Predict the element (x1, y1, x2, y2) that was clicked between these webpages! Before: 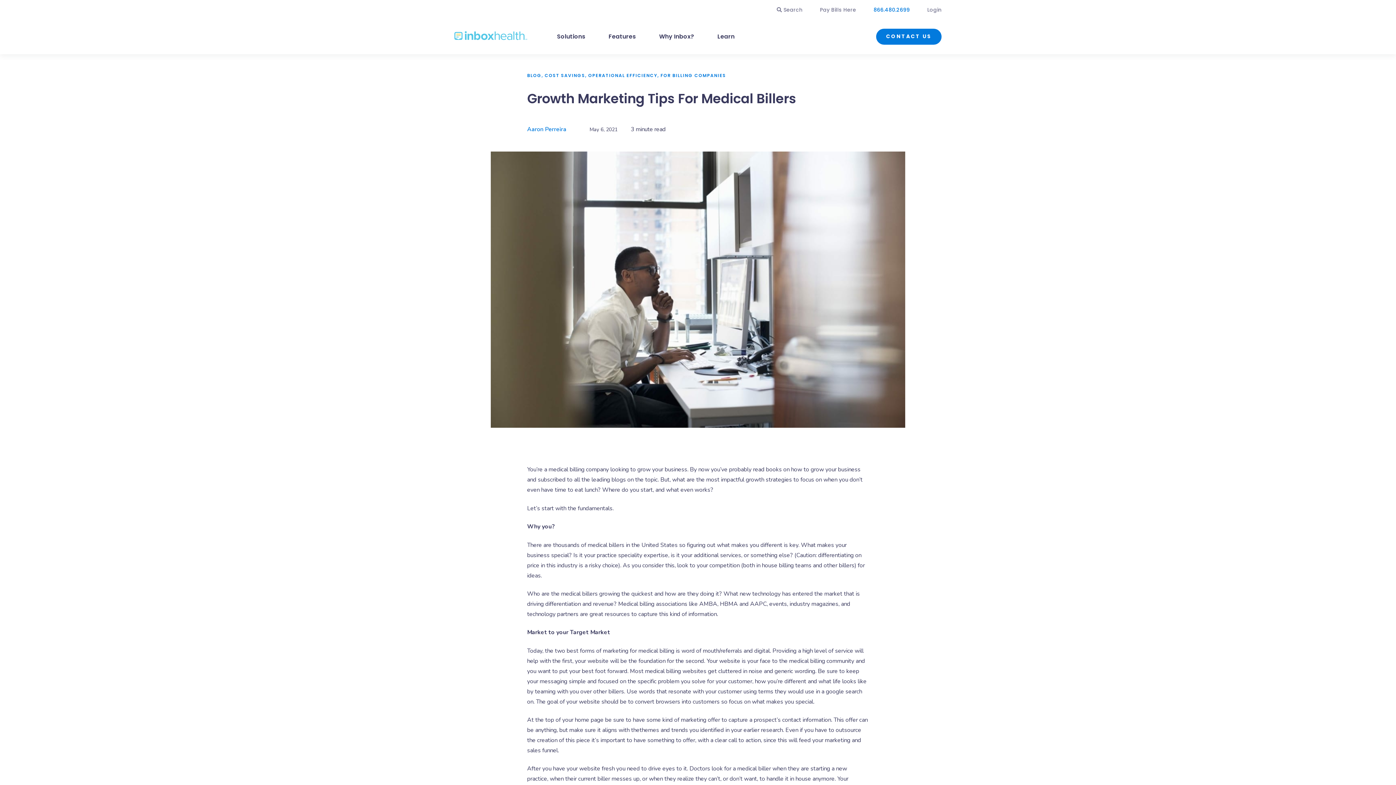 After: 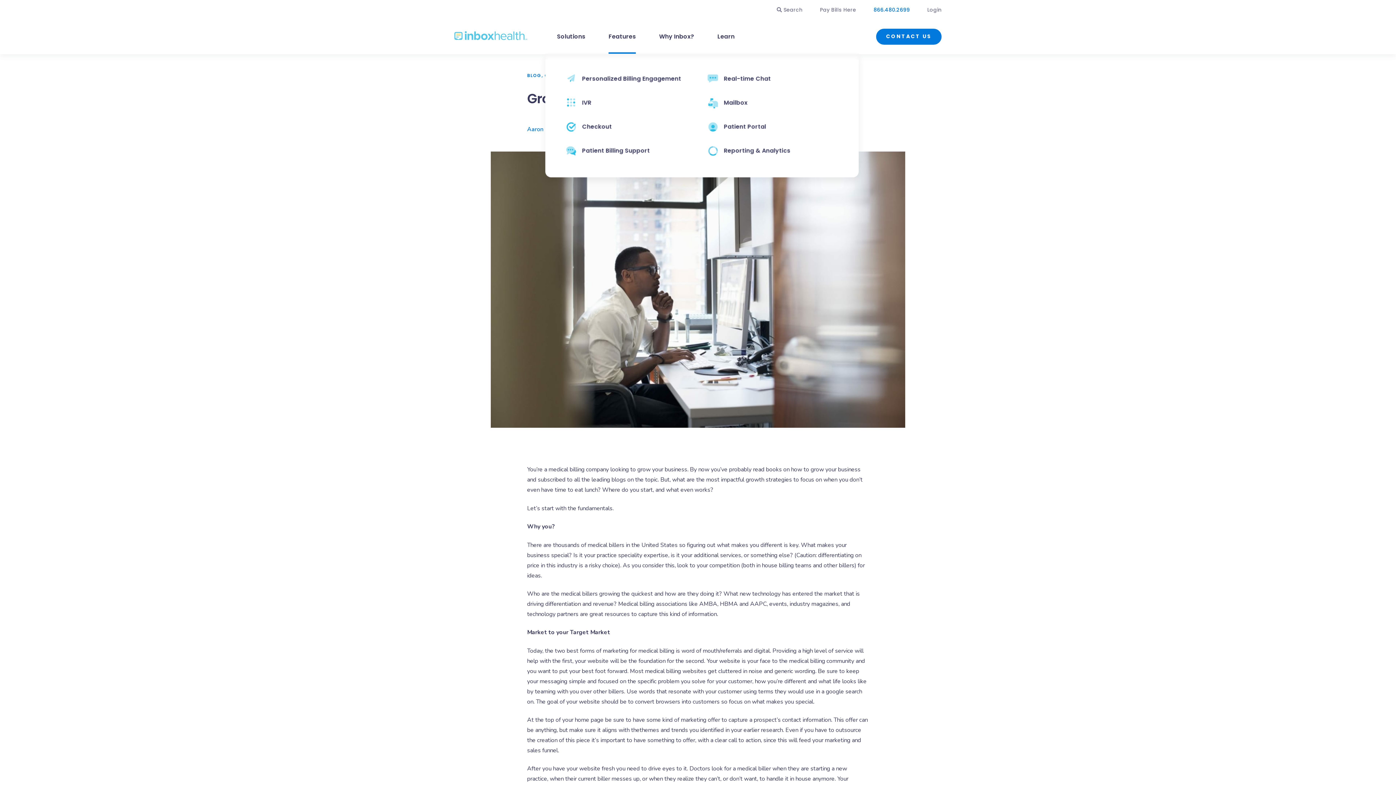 Action: label: Features bbox: (608, 32, 636, 40)